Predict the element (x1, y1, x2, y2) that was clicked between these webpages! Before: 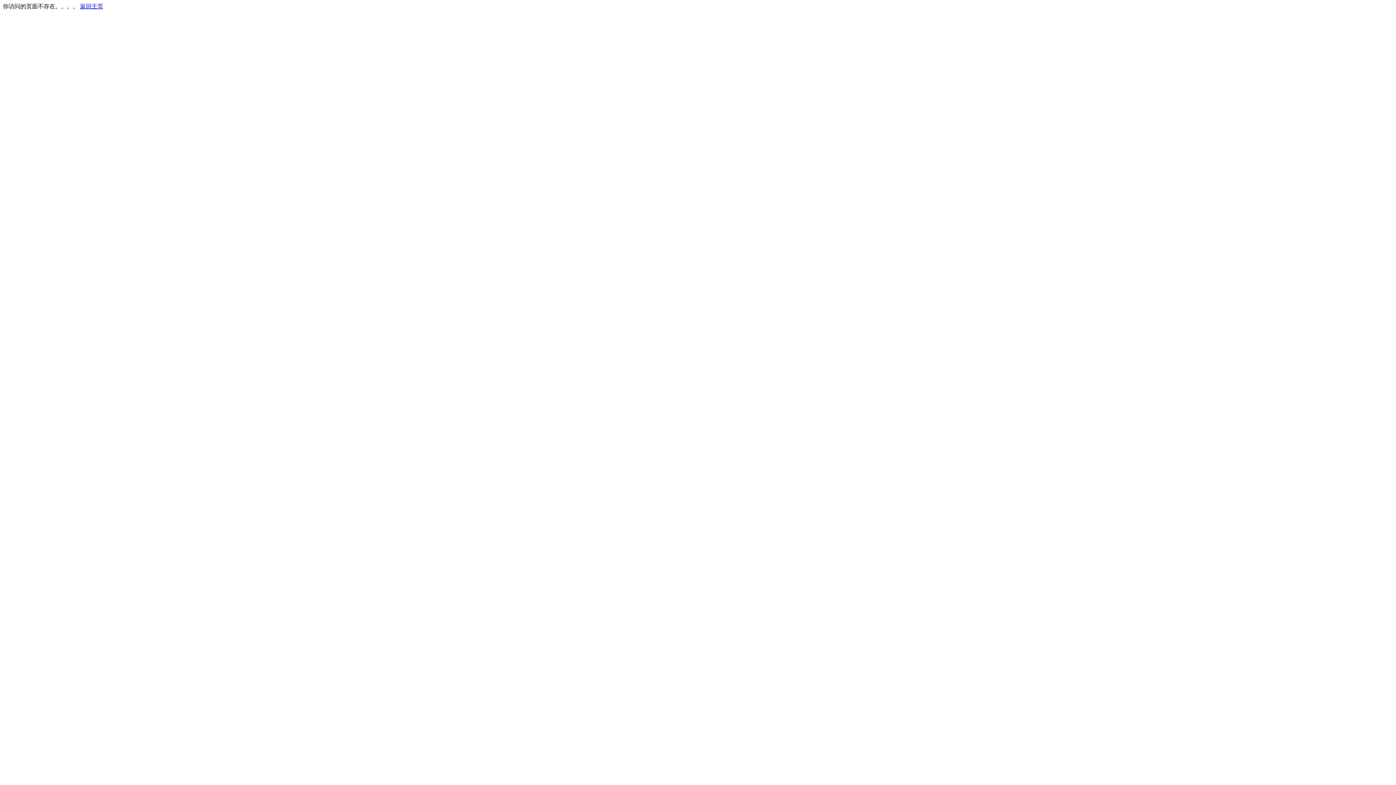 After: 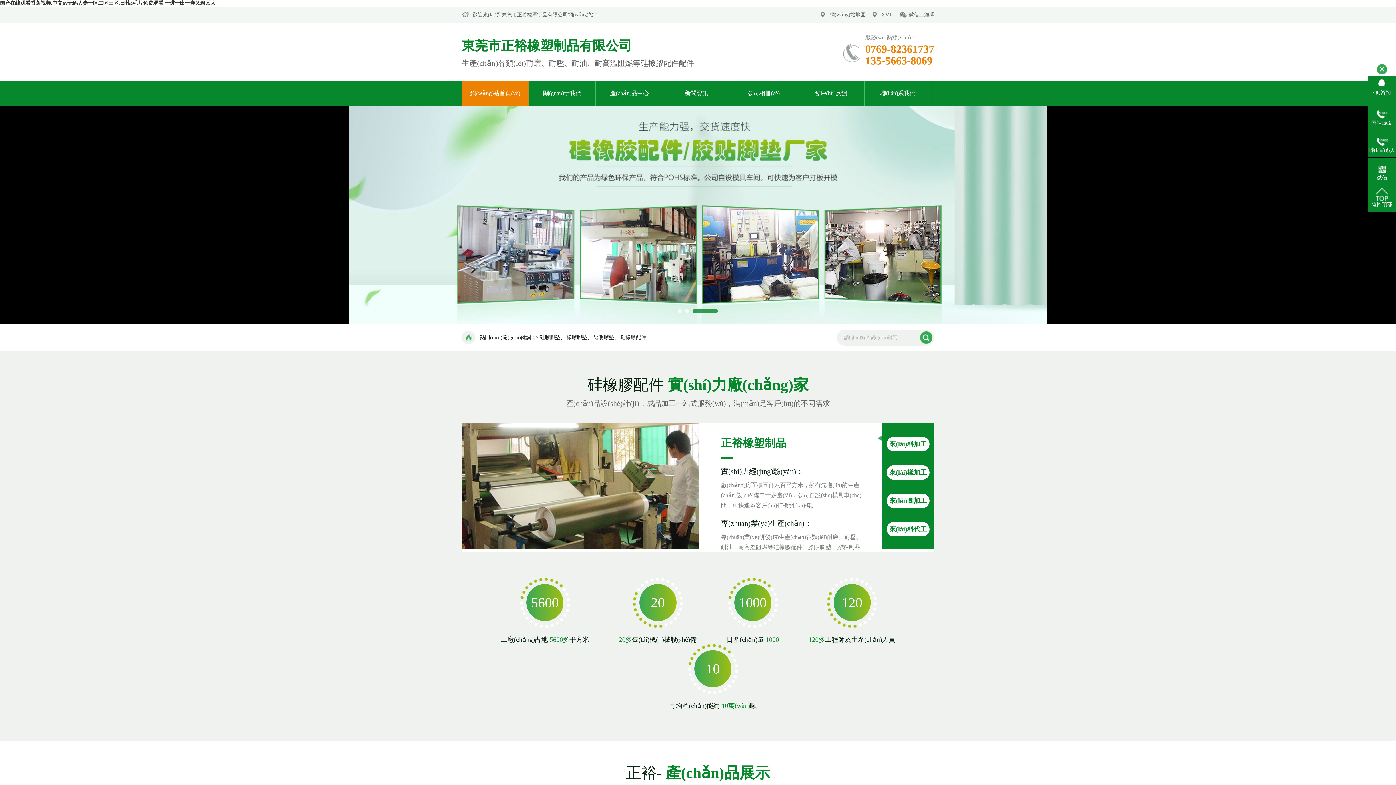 Action: bbox: (80, 3, 103, 9) label: 返回主页